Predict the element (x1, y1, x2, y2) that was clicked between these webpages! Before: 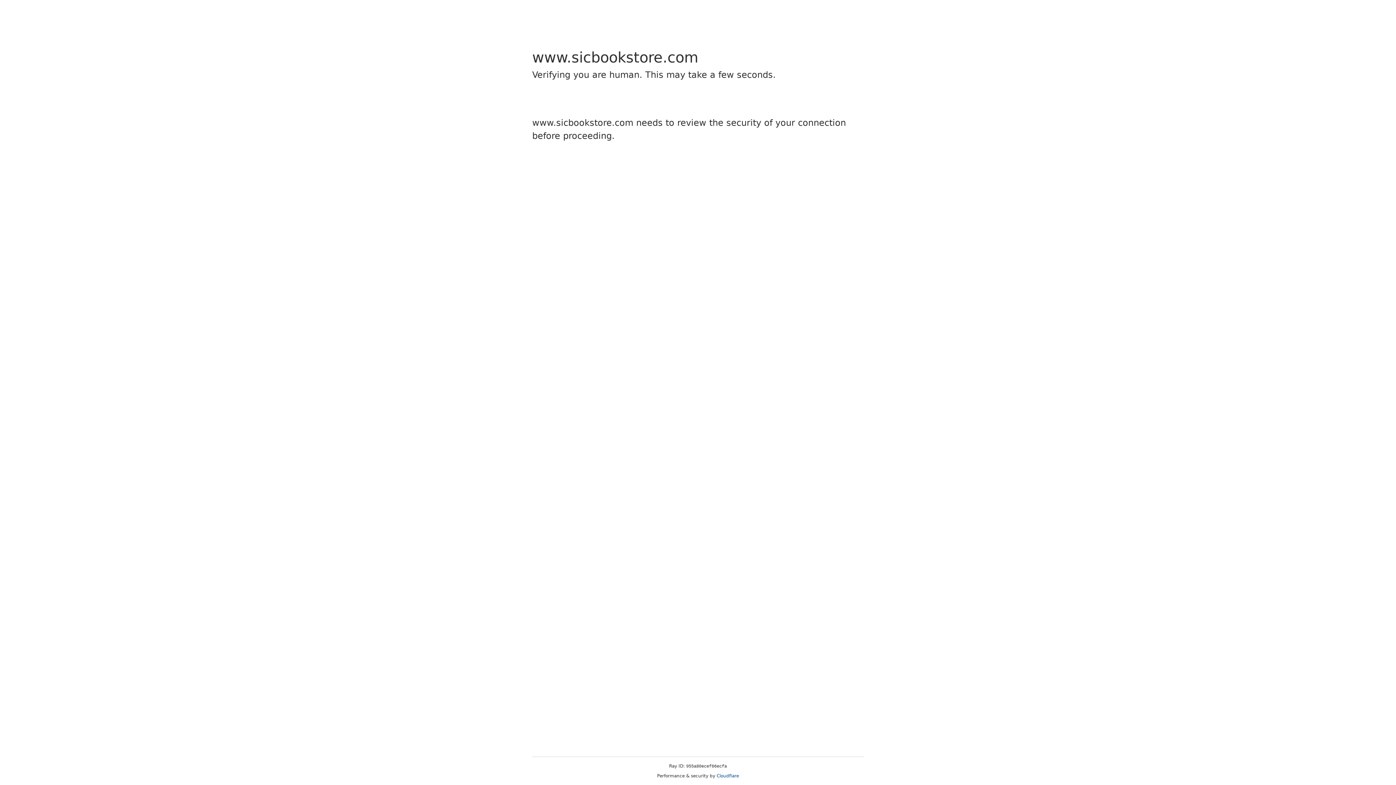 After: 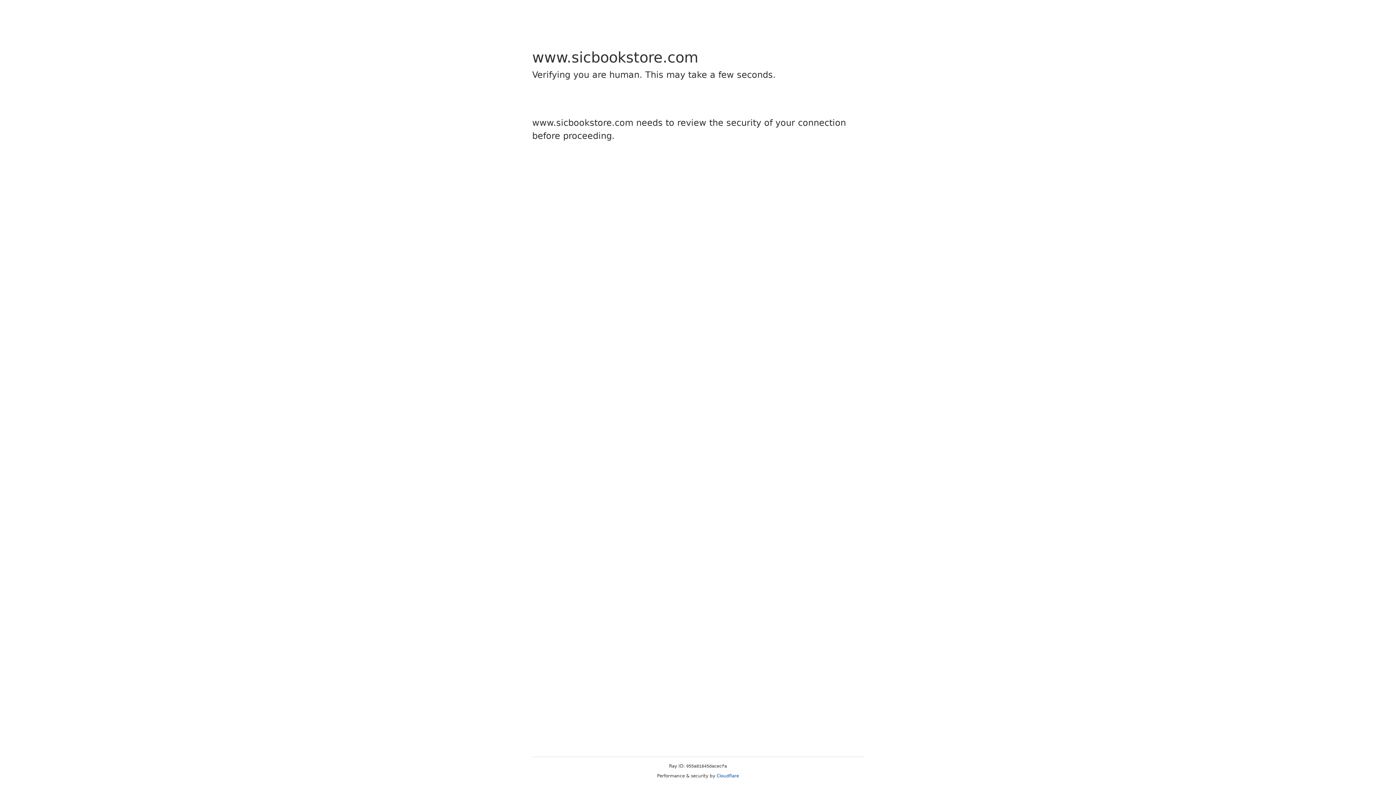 Action: bbox: (716, 773, 739, 778) label: Cloudflare